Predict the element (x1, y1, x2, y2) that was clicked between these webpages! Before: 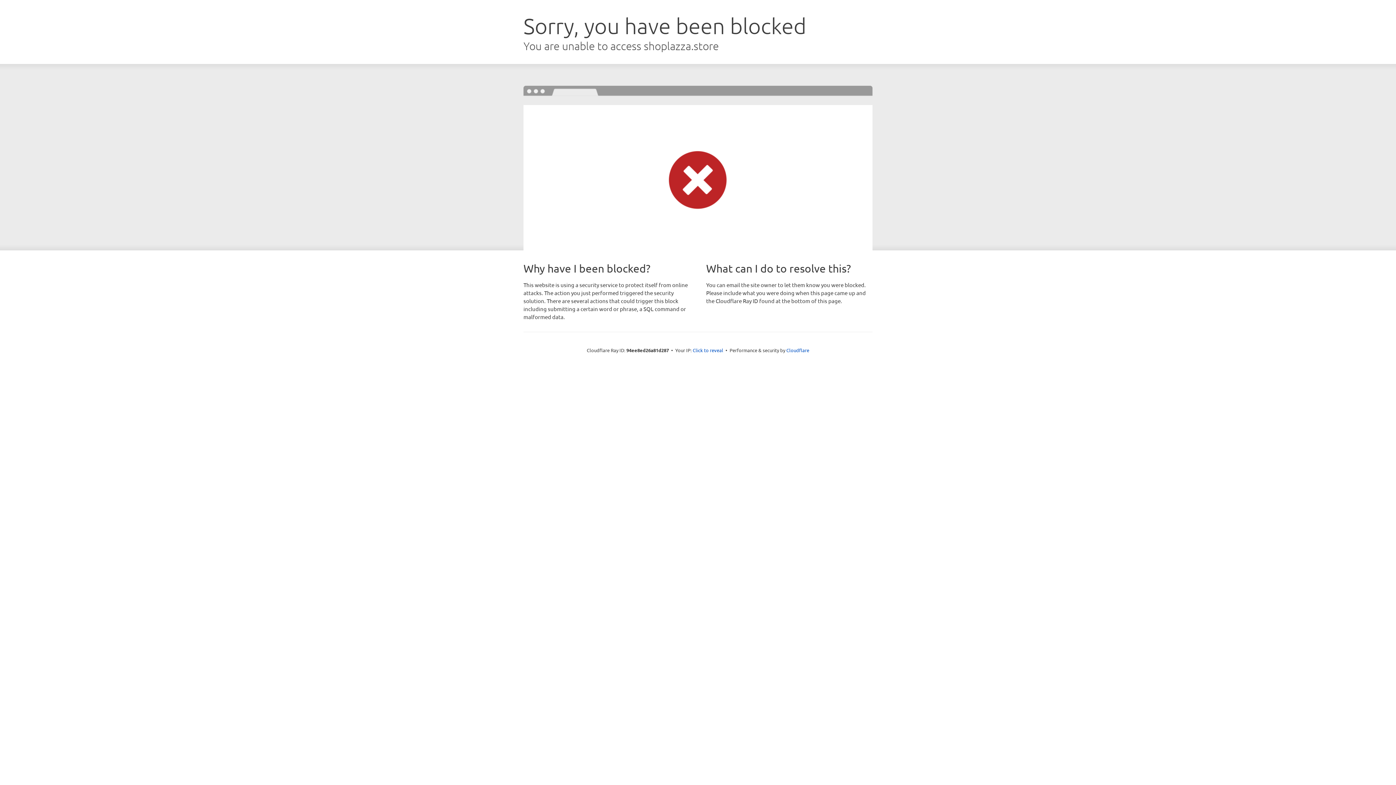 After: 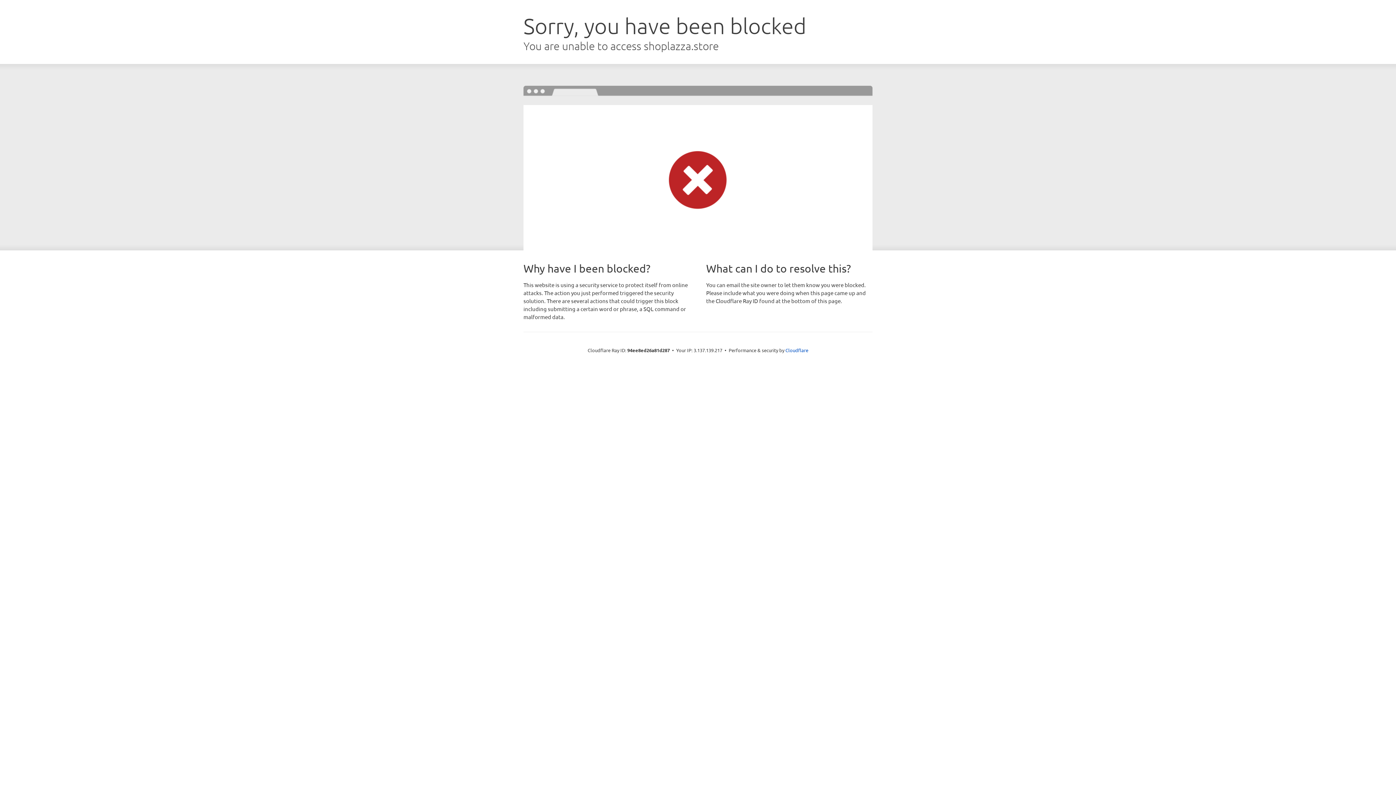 Action: bbox: (692, 346, 723, 353) label: Click to reveal